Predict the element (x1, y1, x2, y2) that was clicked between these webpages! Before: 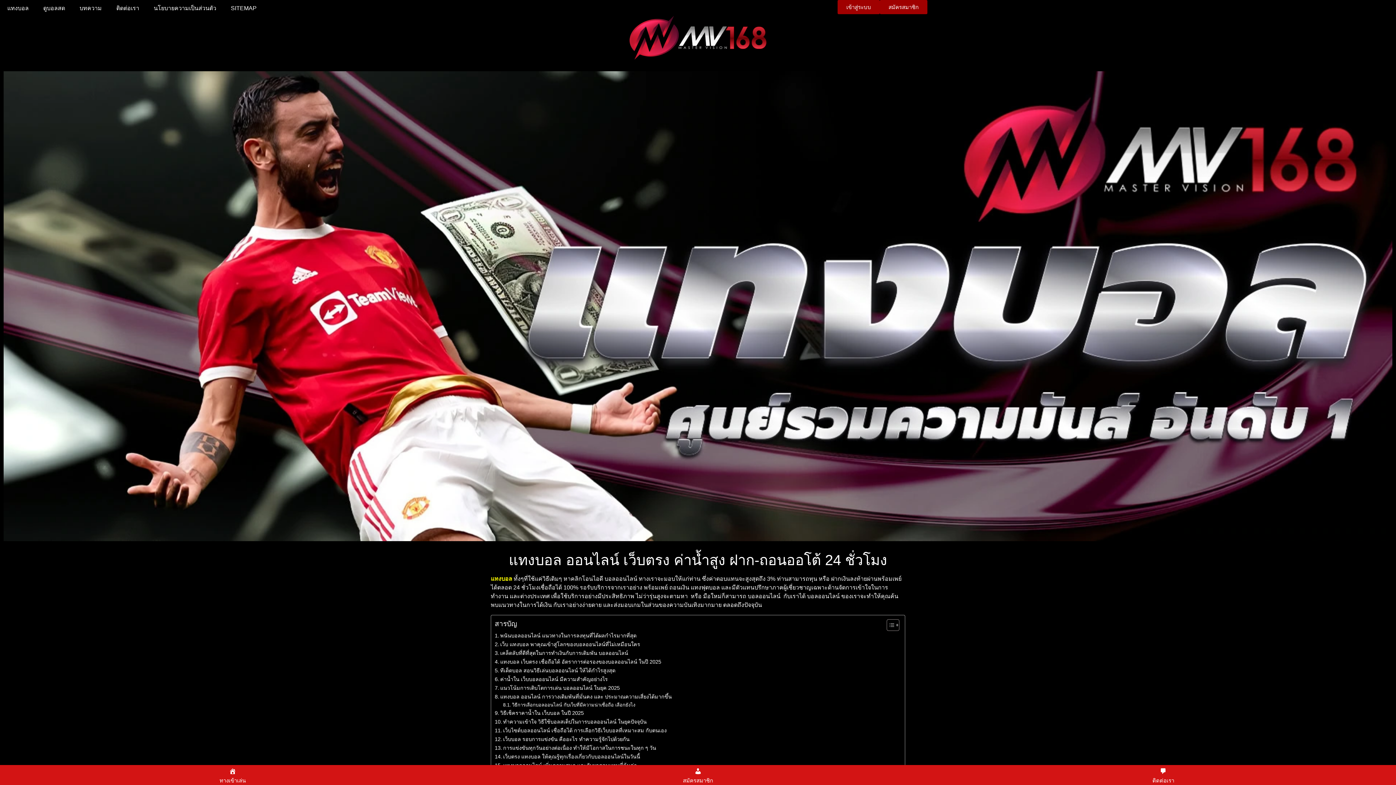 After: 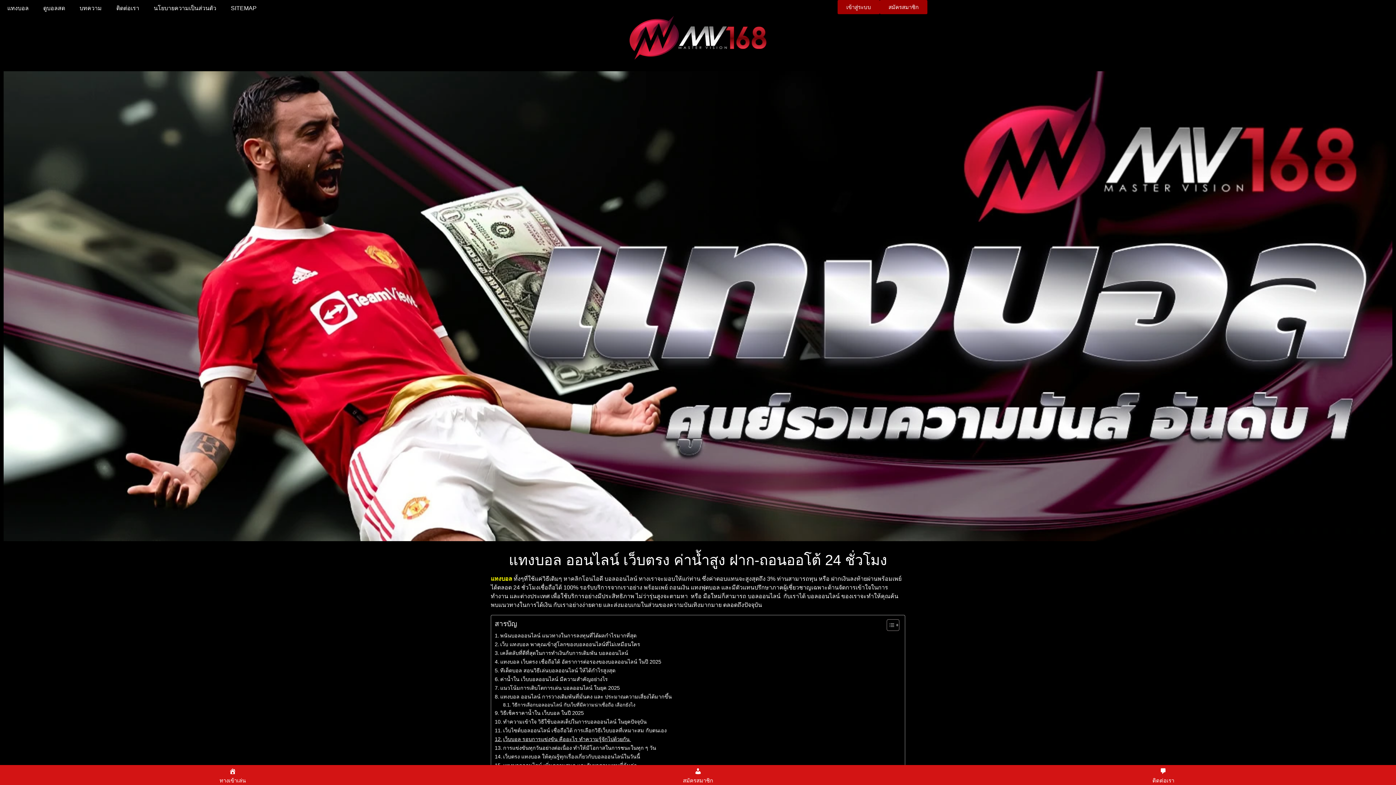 Action: bbox: (494, 735, 631, 743) label: เว็บบอล รอบการแข่งขัน คืออะไร ทำความรู้จักไปด้วยกัน 